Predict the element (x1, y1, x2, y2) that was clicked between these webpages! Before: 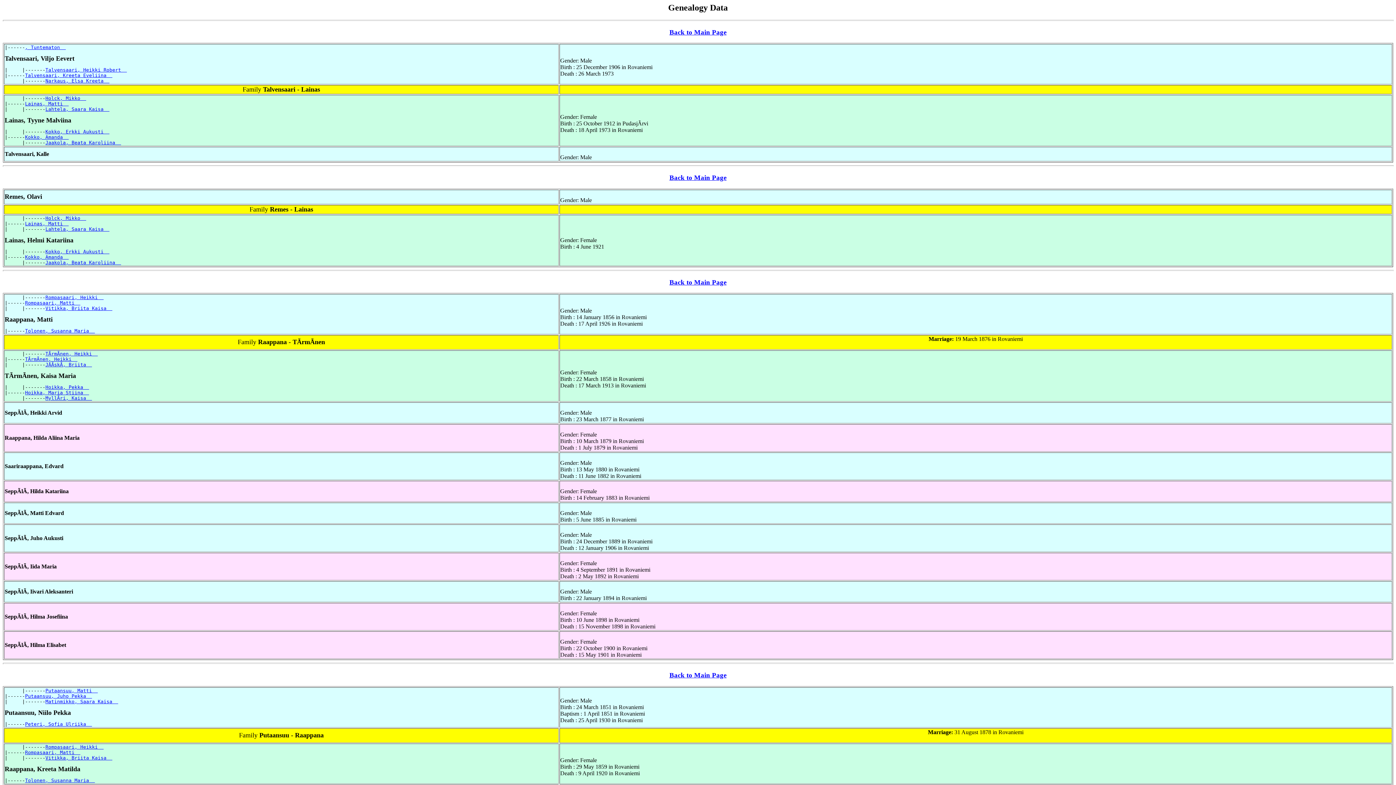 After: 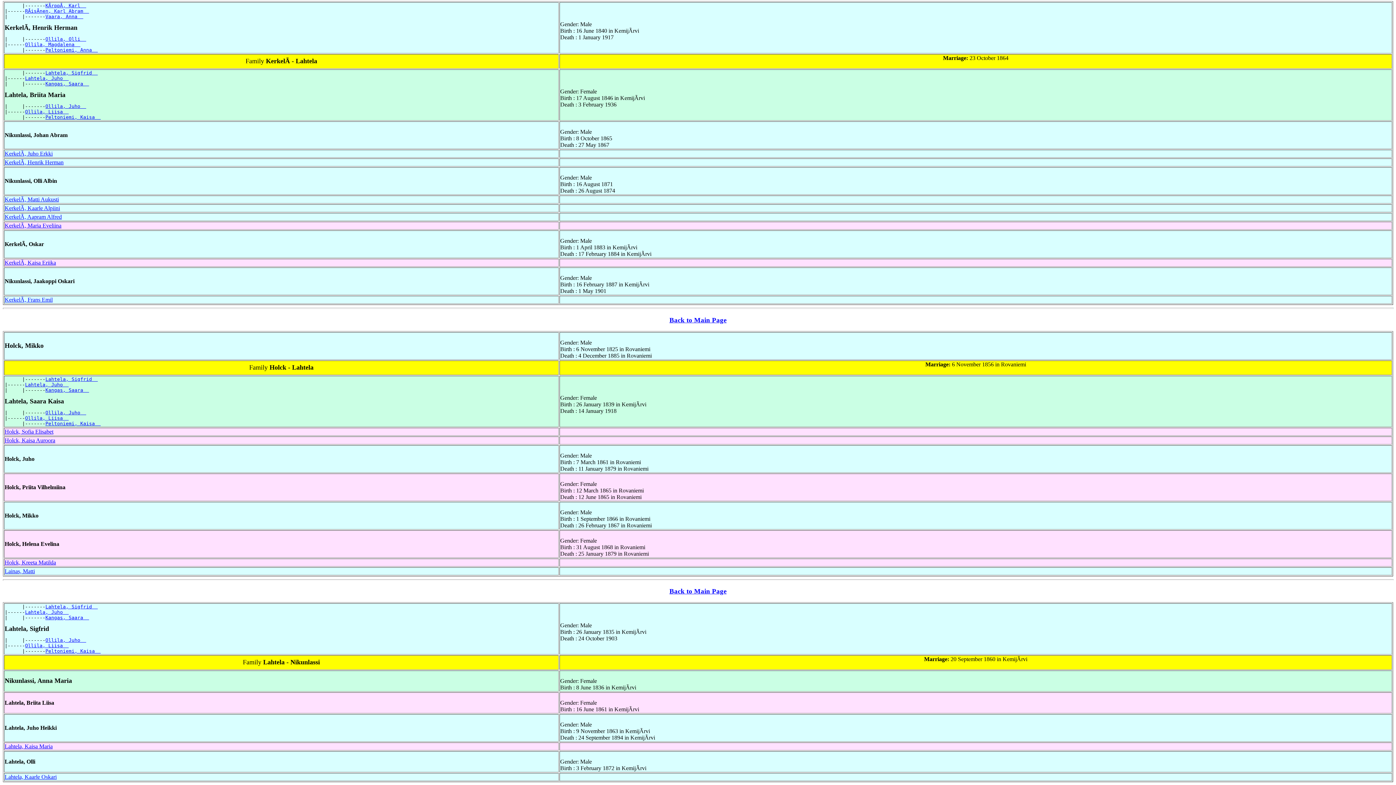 Action: label: Lahtela, Saara Kaisa   bbox: (45, 226, 109, 231)